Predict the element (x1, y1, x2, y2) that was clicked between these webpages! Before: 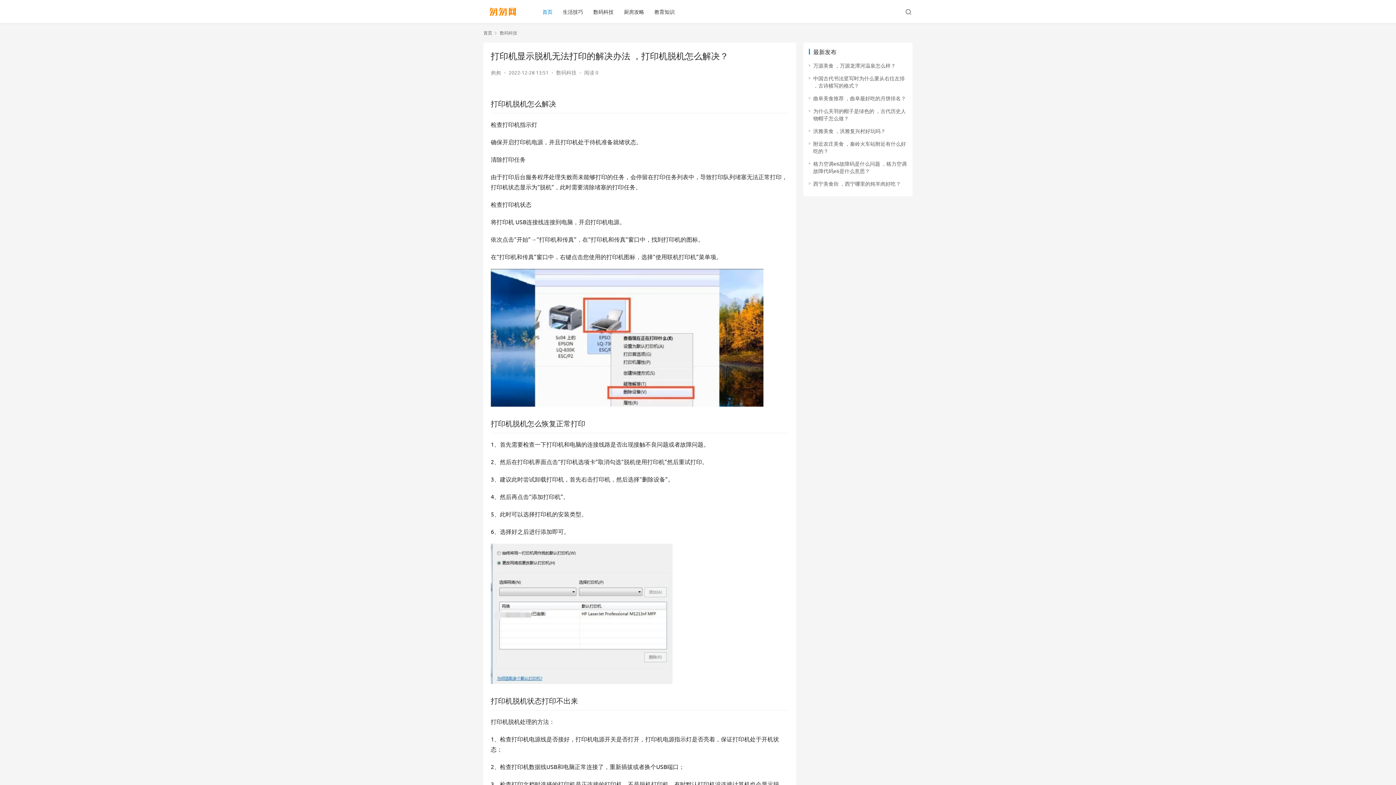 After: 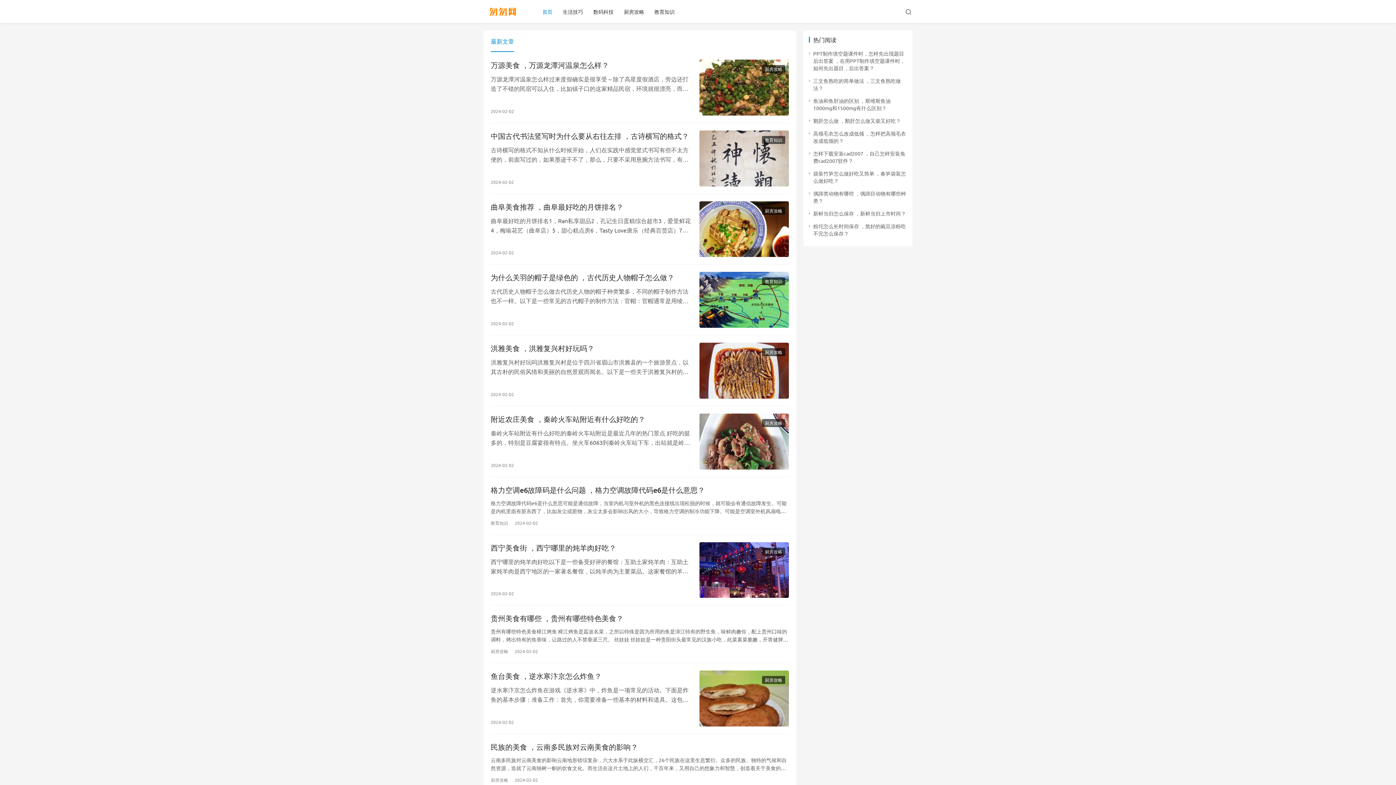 Action: bbox: (483, 4, 522, 13)